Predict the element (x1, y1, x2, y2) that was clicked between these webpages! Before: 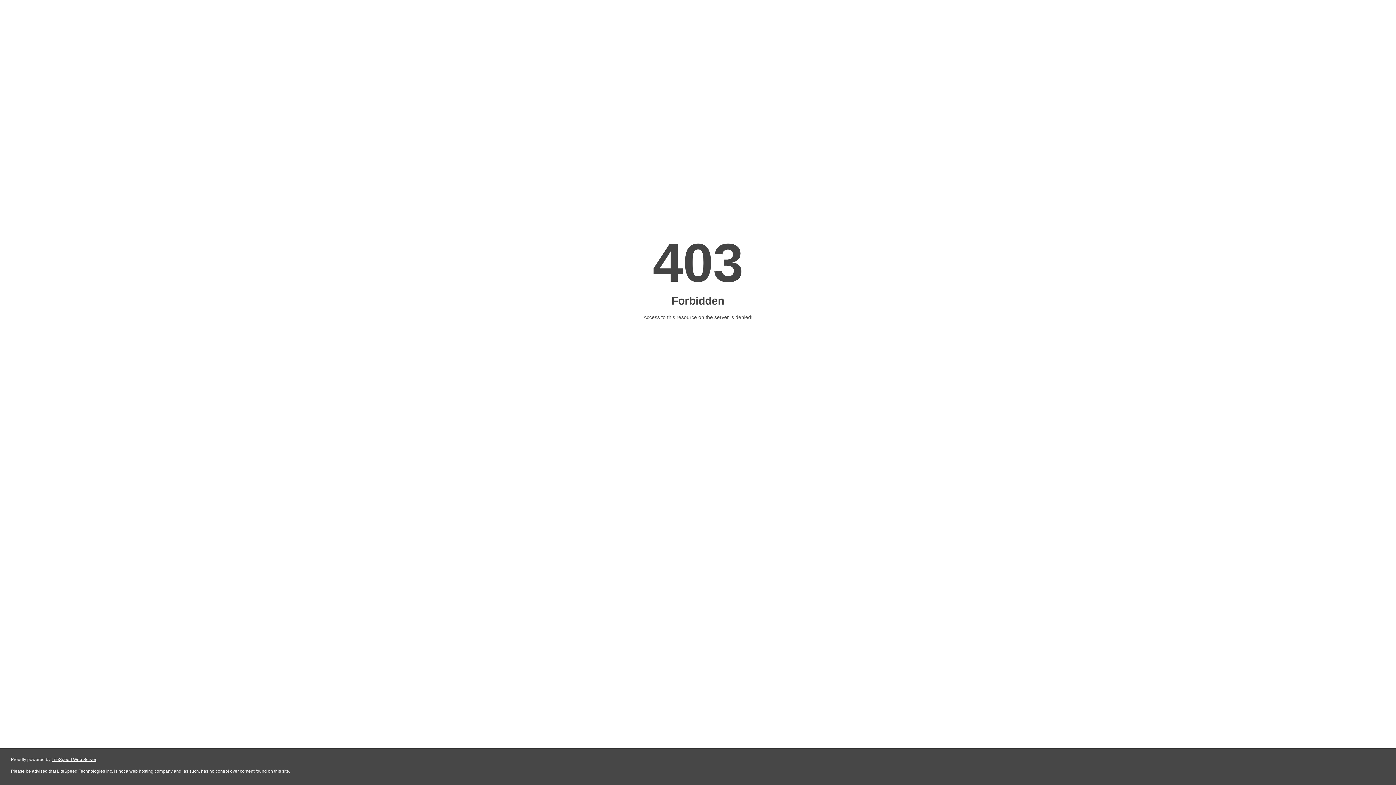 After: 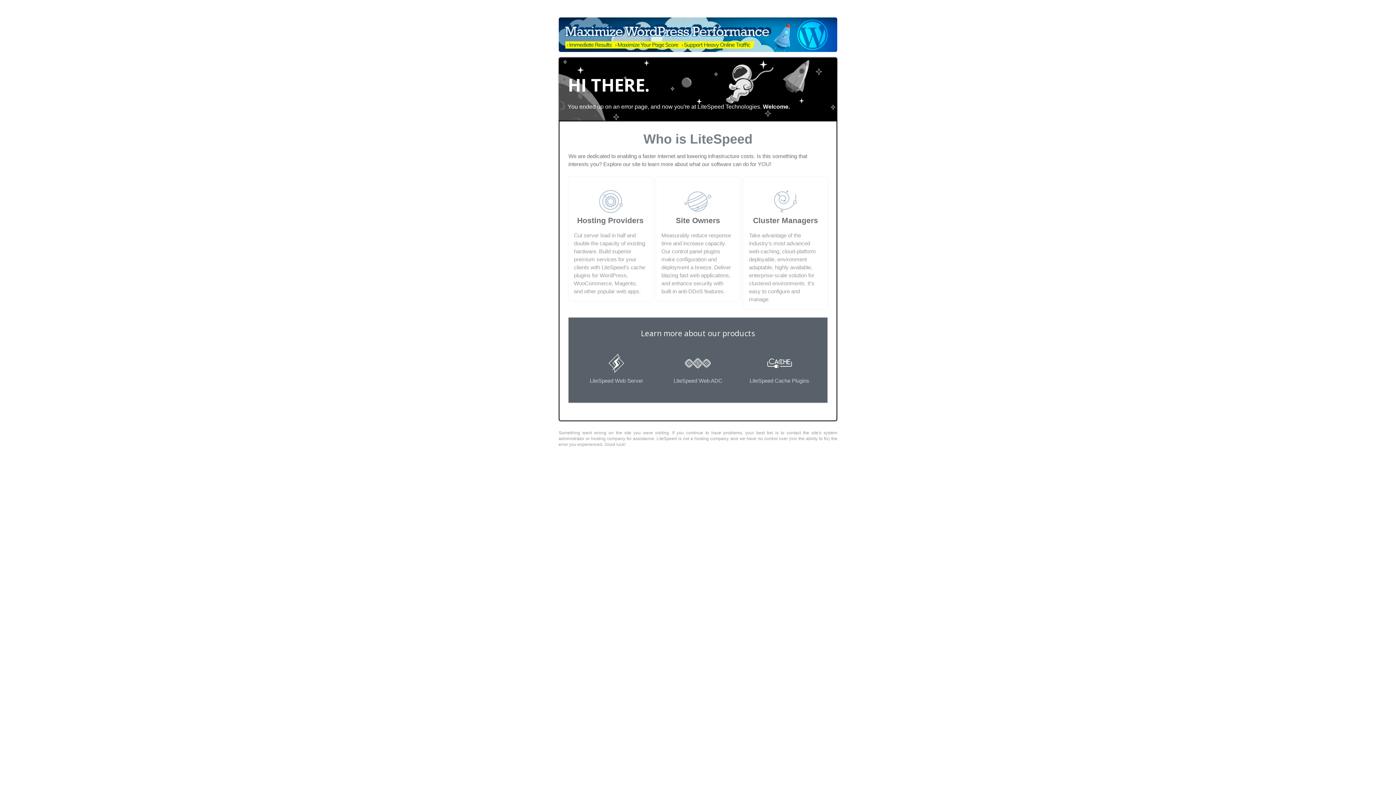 Action: label: LiteSpeed Web Server bbox: (51, 757, 96, 762)